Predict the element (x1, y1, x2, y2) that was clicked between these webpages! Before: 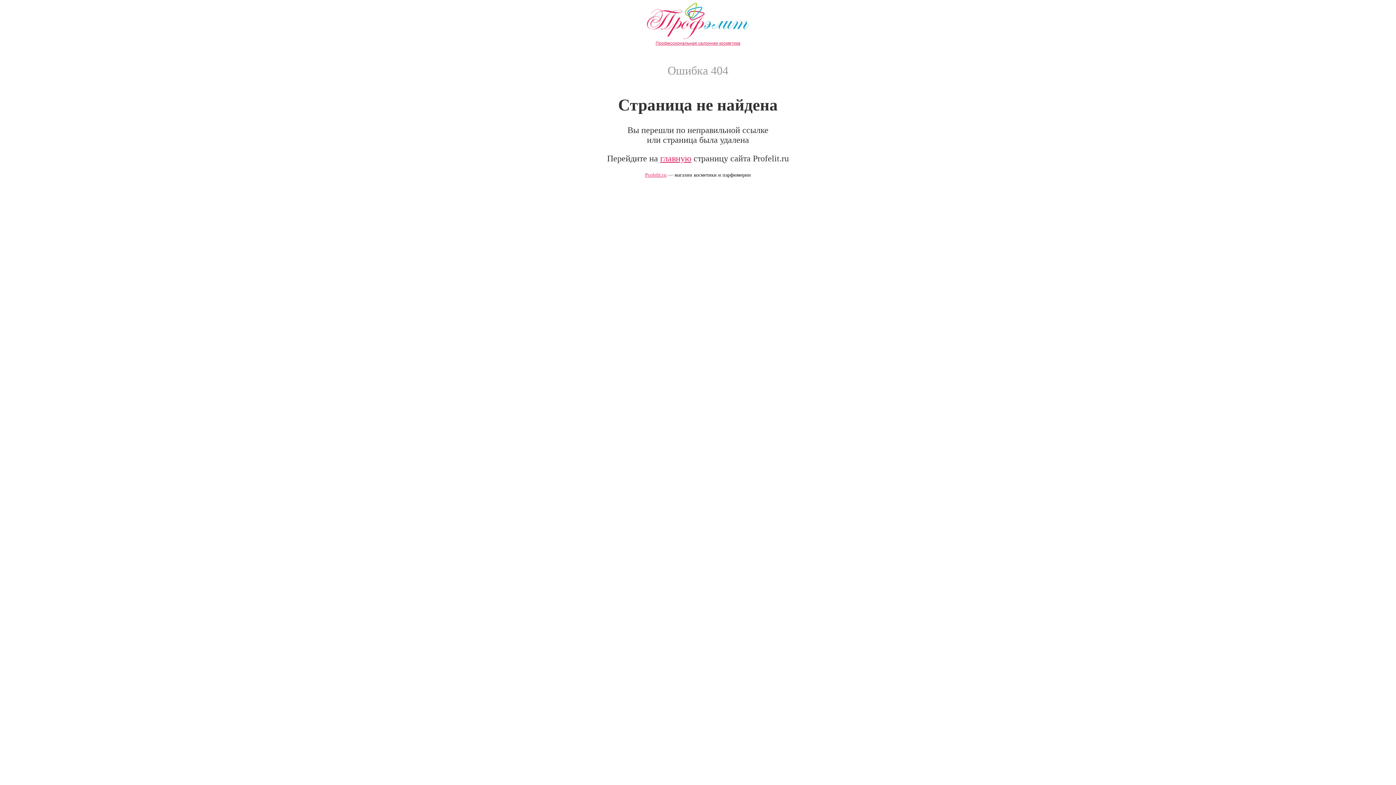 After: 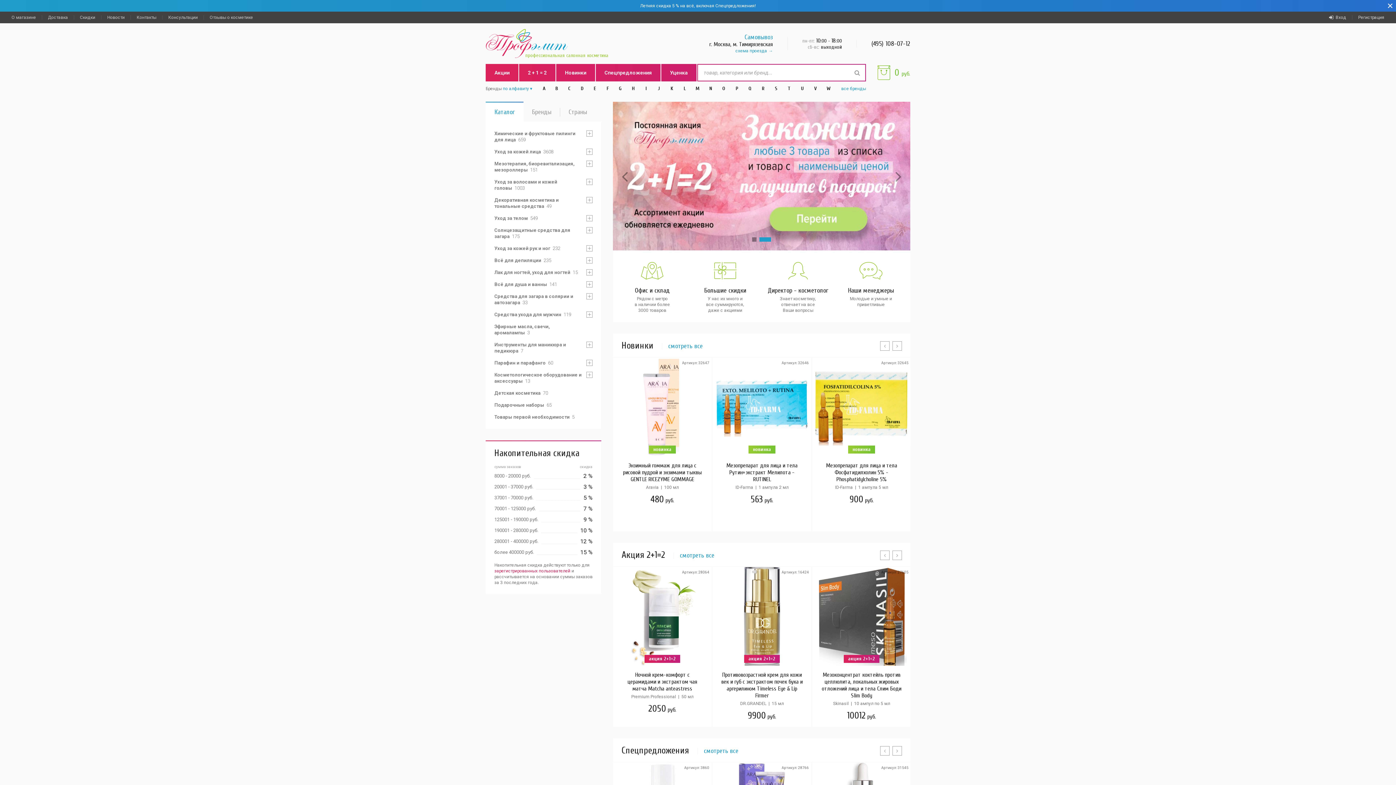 Action: label: главную bbox: (660, 153, 691, 163)